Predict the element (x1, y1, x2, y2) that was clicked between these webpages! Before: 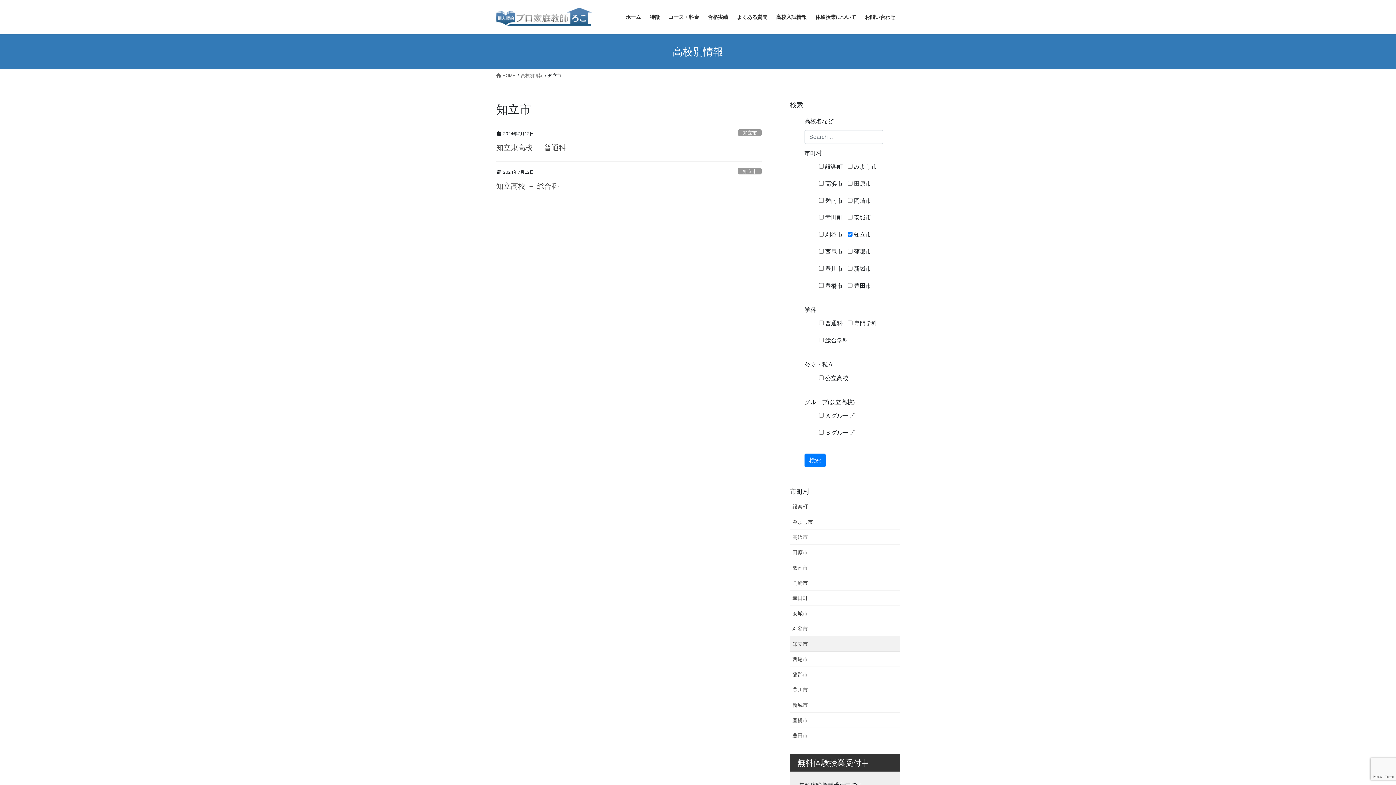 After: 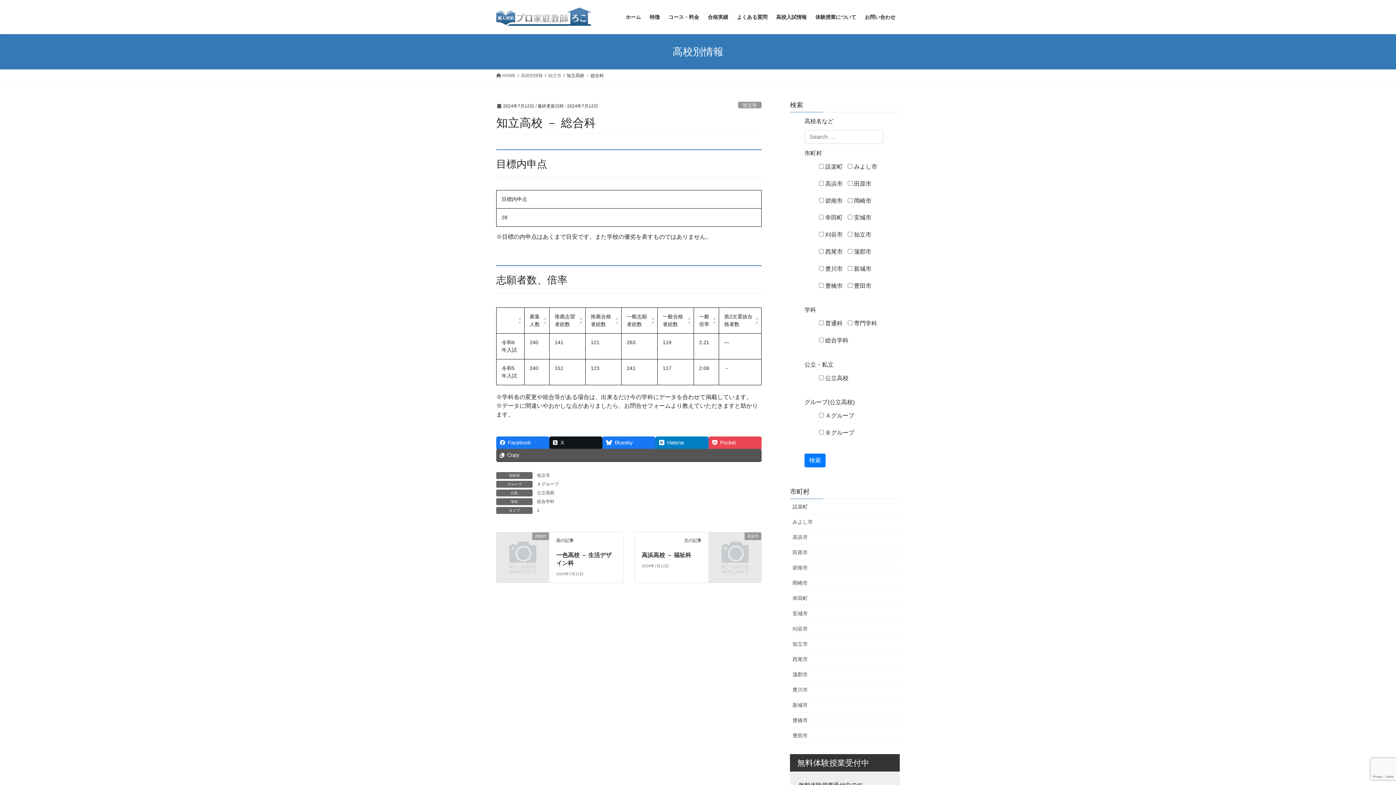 Action: label: 知立高校 － 総合科 bbox: (496, 182, 558, 190)